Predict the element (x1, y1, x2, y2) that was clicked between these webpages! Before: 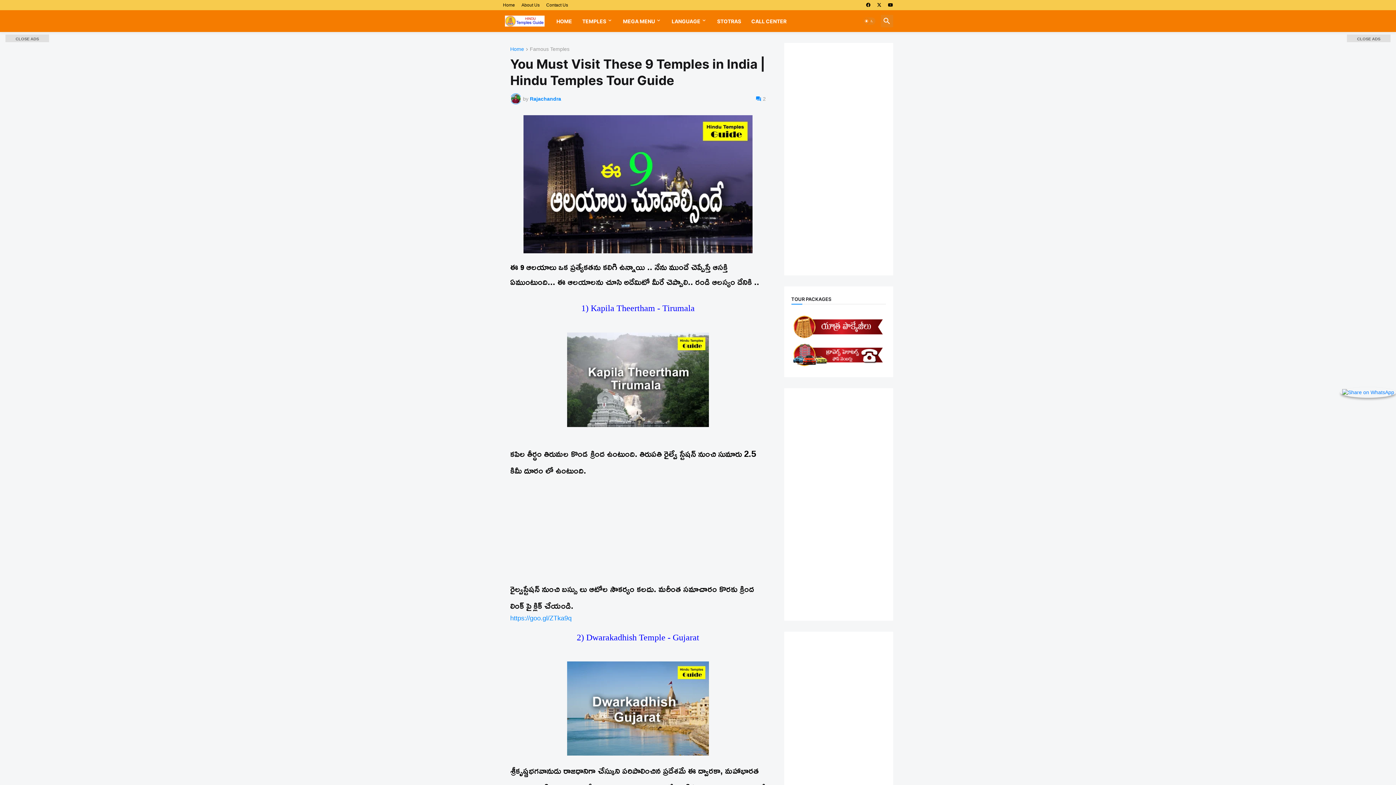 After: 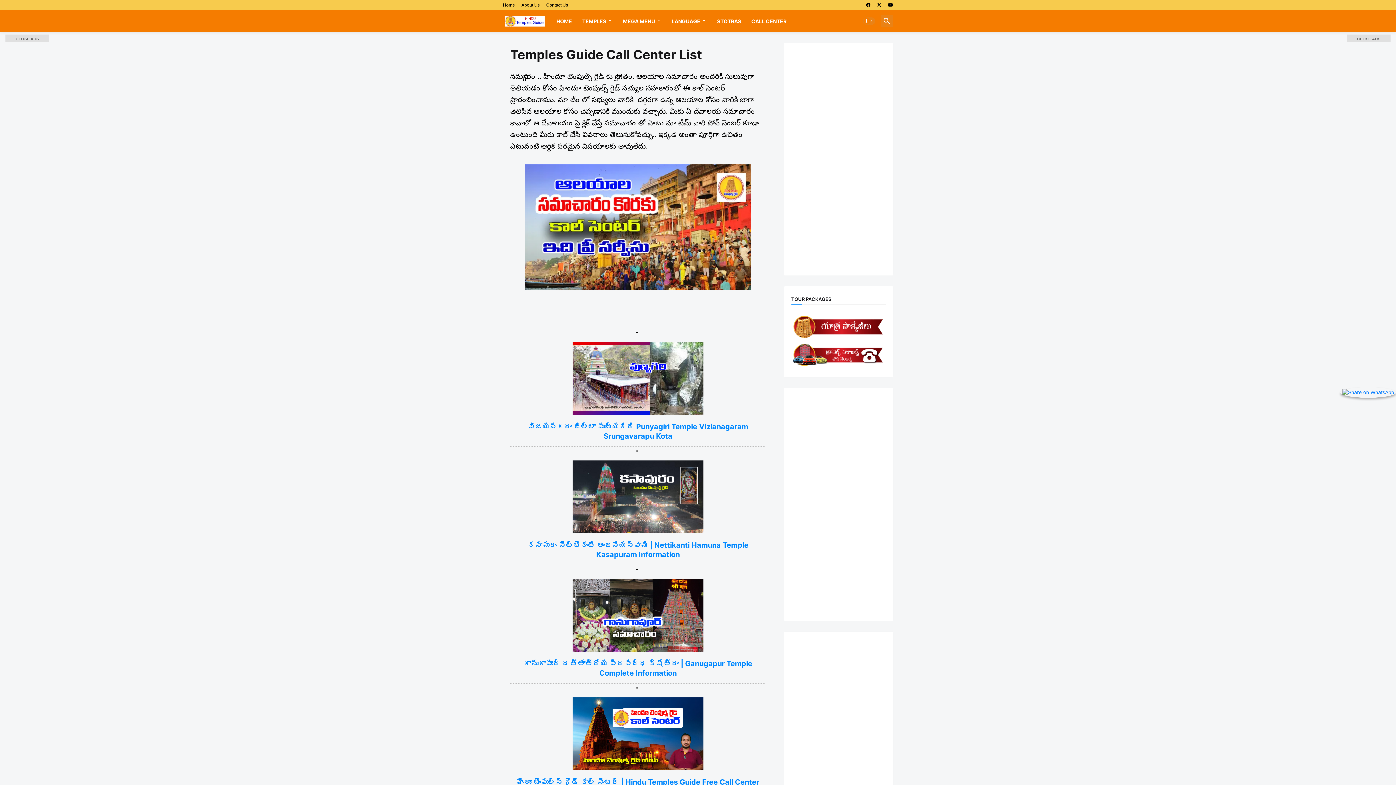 Action: bbox: (746, 10, 791, 32) label: CALL CENTER